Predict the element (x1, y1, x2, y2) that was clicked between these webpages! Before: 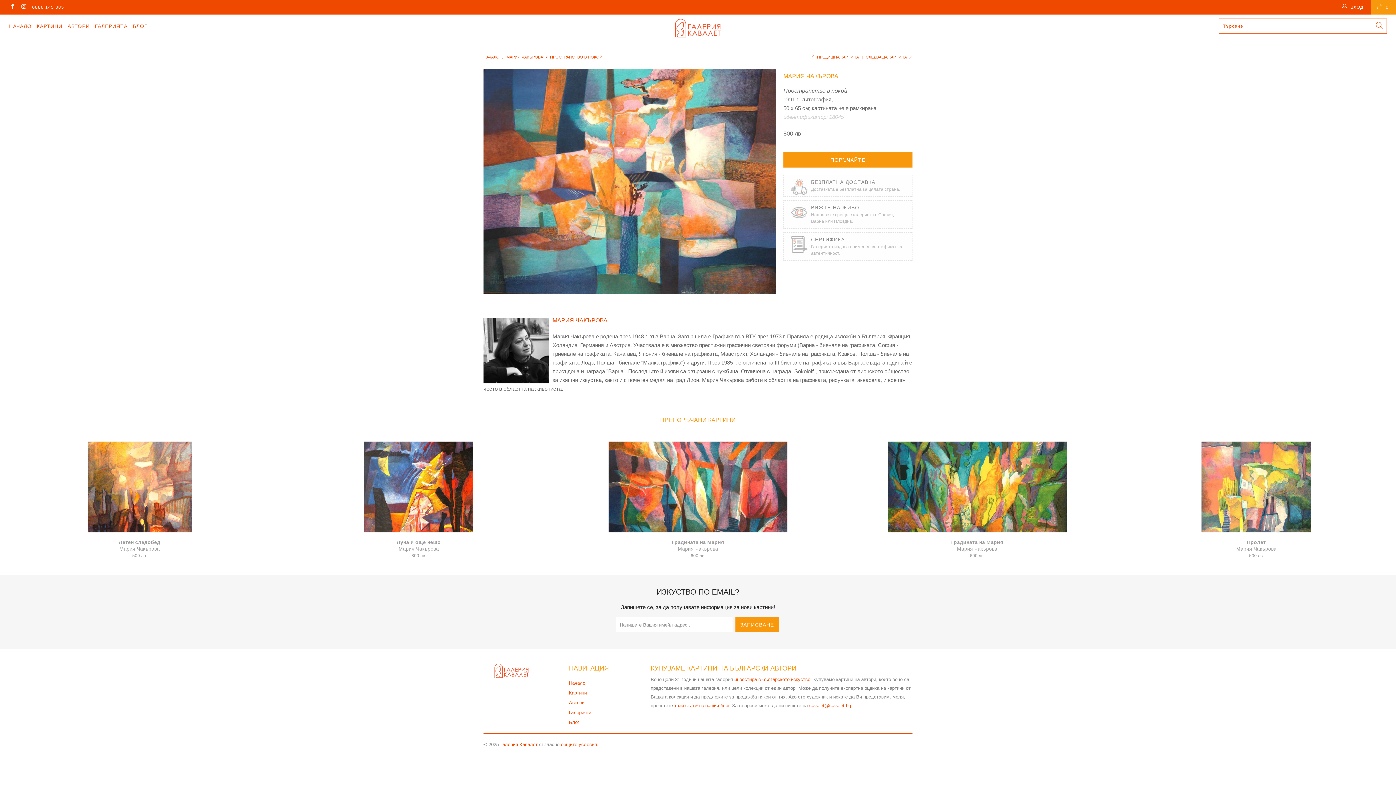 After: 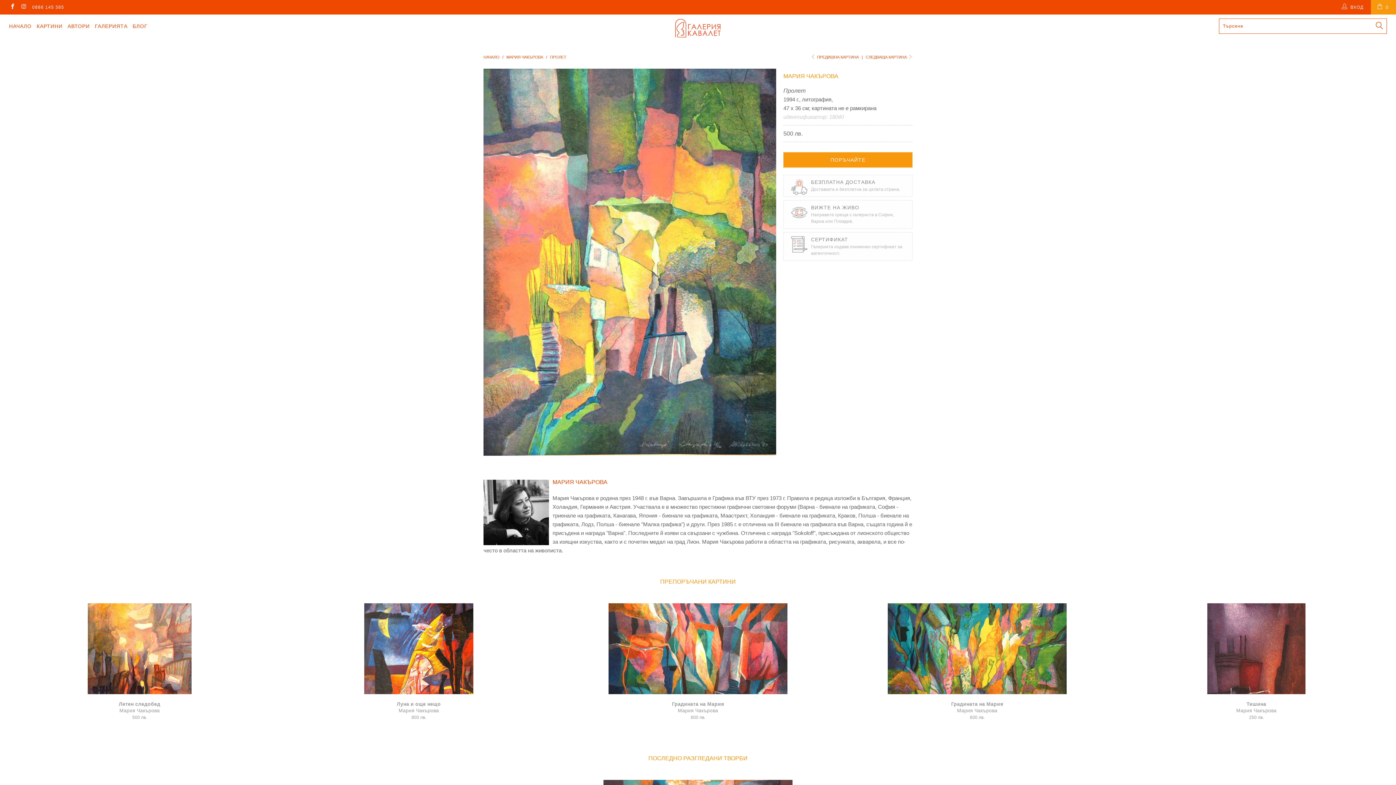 Action: bbox: (1118, 441, 1394, 532) label: Пролет